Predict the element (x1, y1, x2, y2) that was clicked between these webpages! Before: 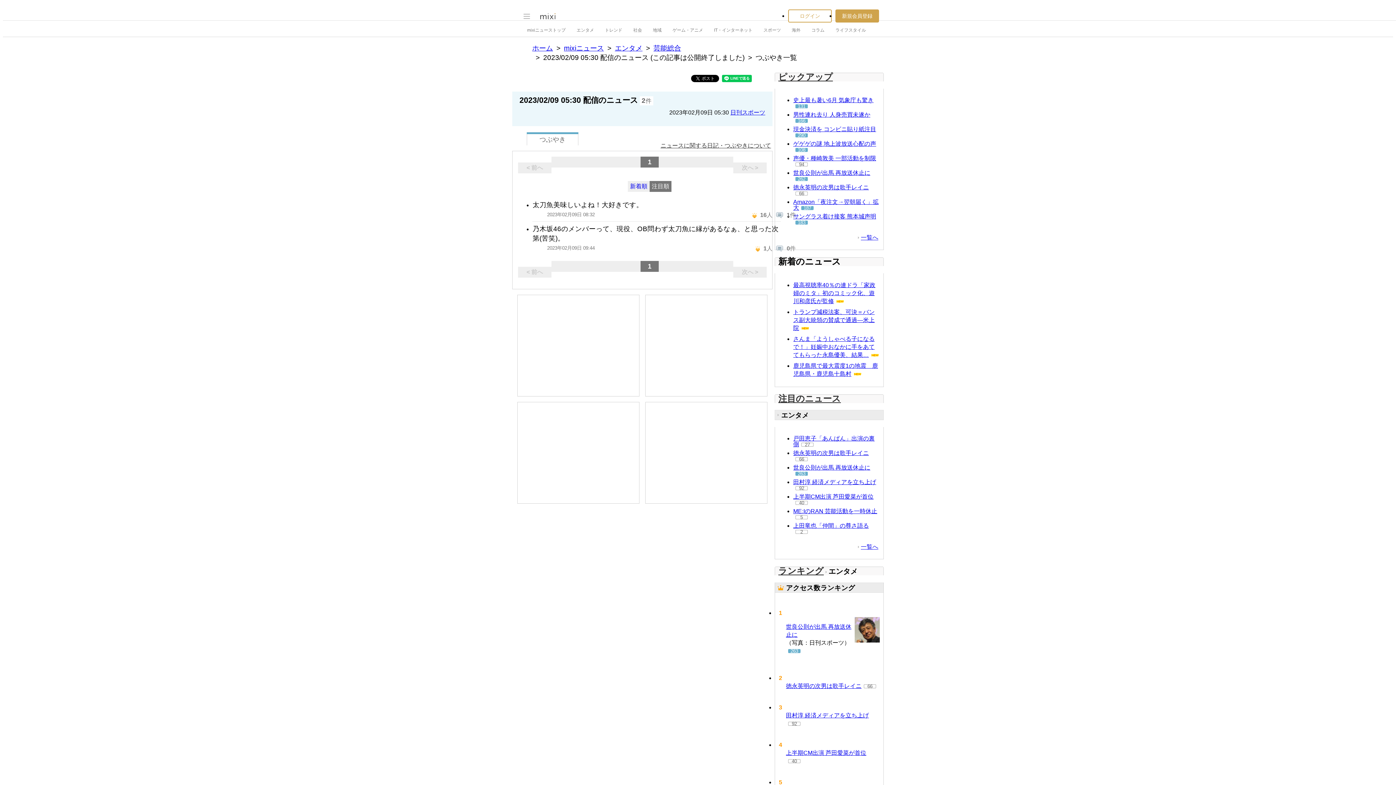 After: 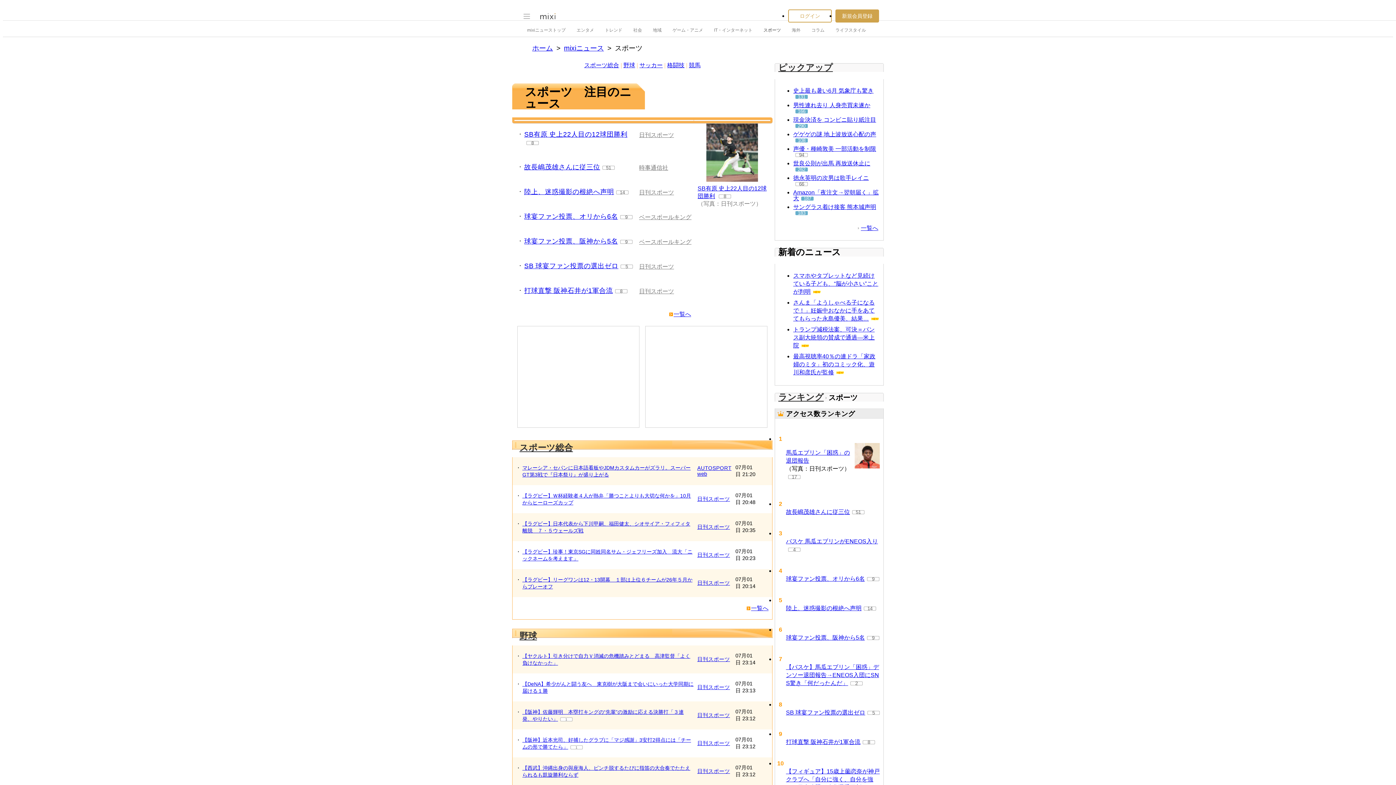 Action: label: スポーツ bbox: (763, 23, 781, 36)